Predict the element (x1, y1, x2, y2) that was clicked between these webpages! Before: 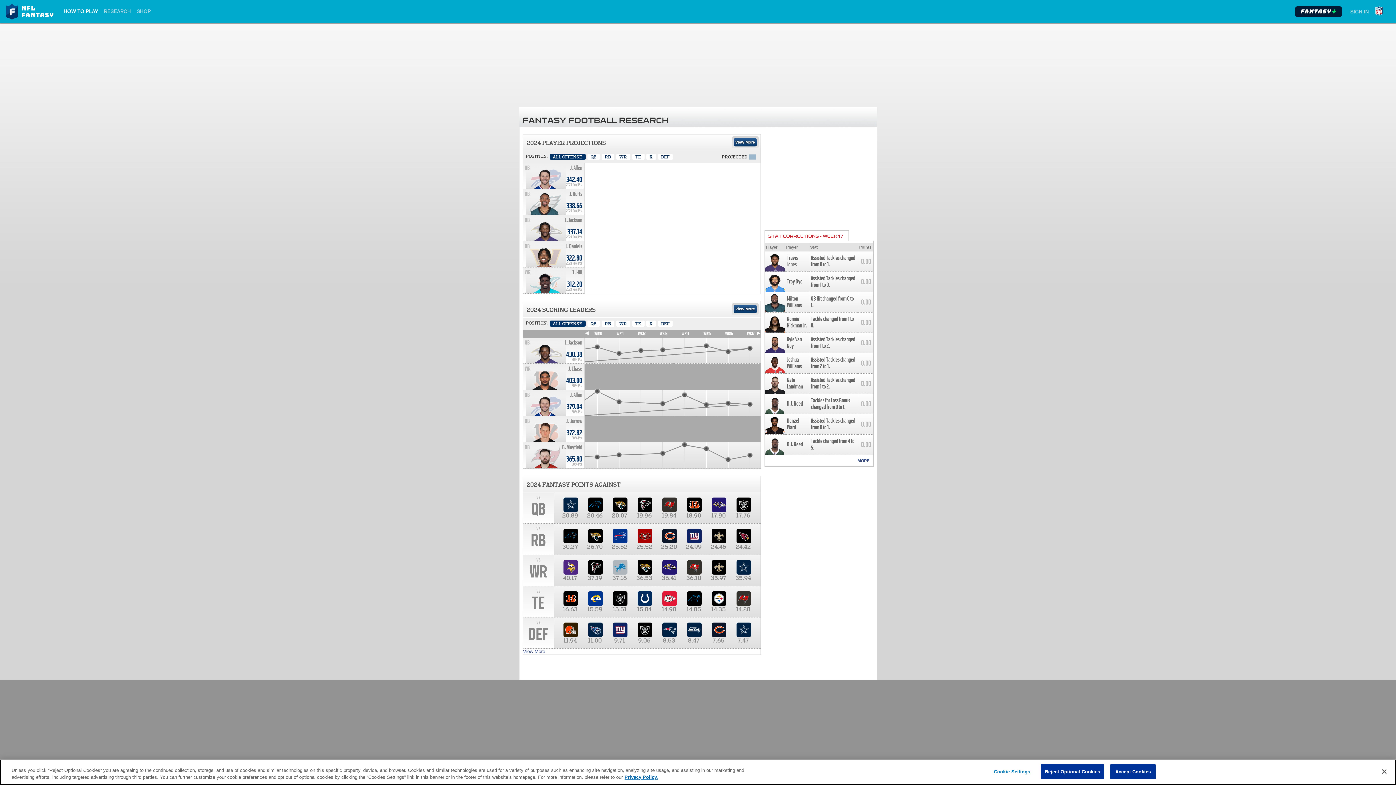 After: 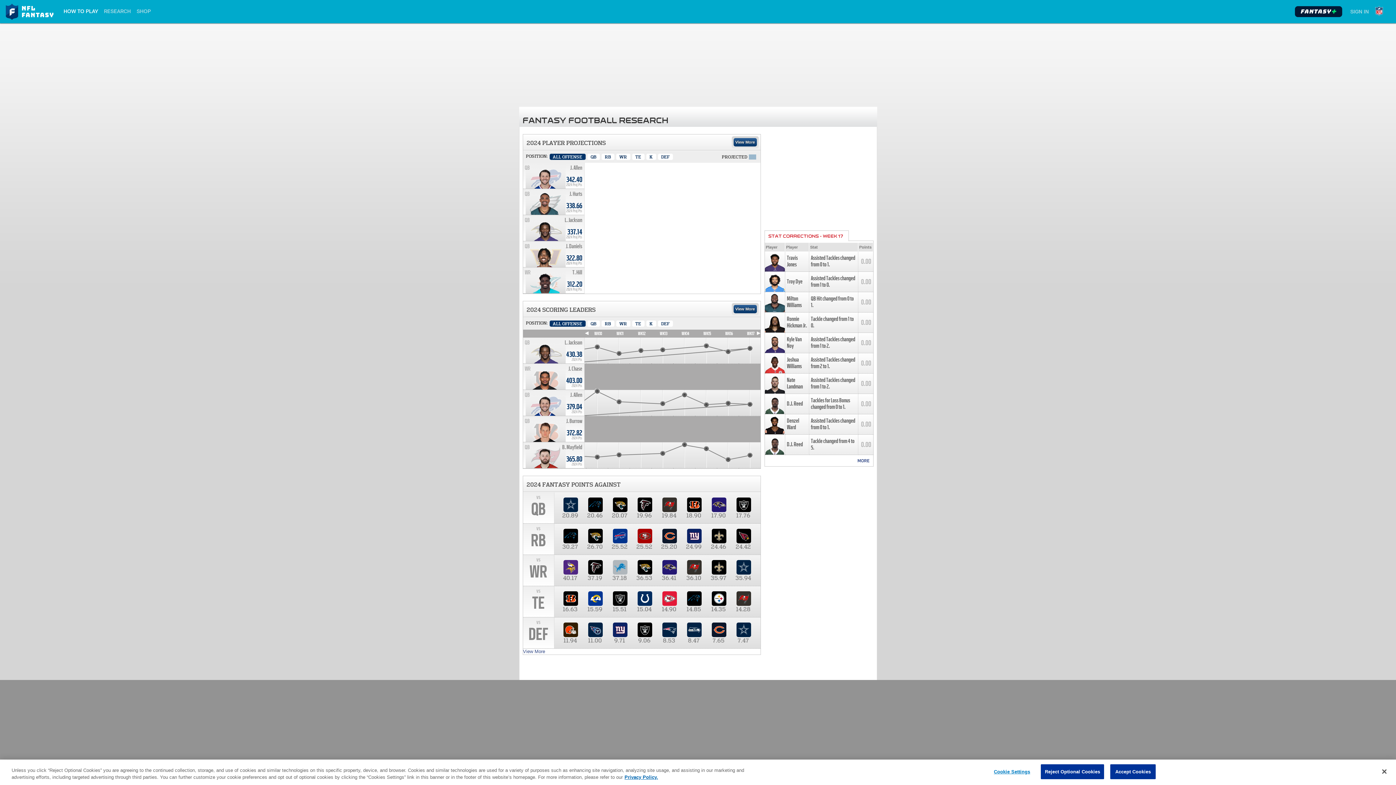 Action: label: All Offense bbox: (549, 153, 585, 160)